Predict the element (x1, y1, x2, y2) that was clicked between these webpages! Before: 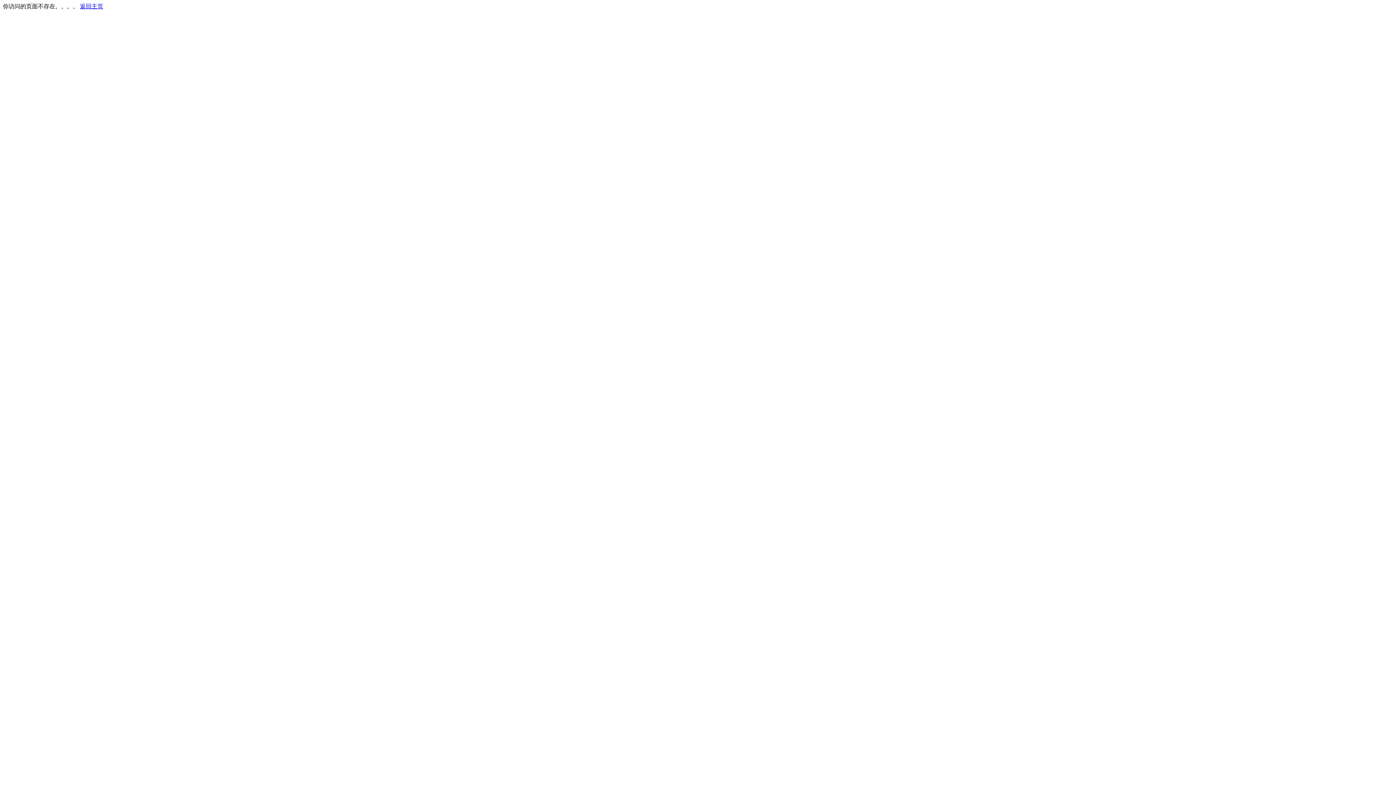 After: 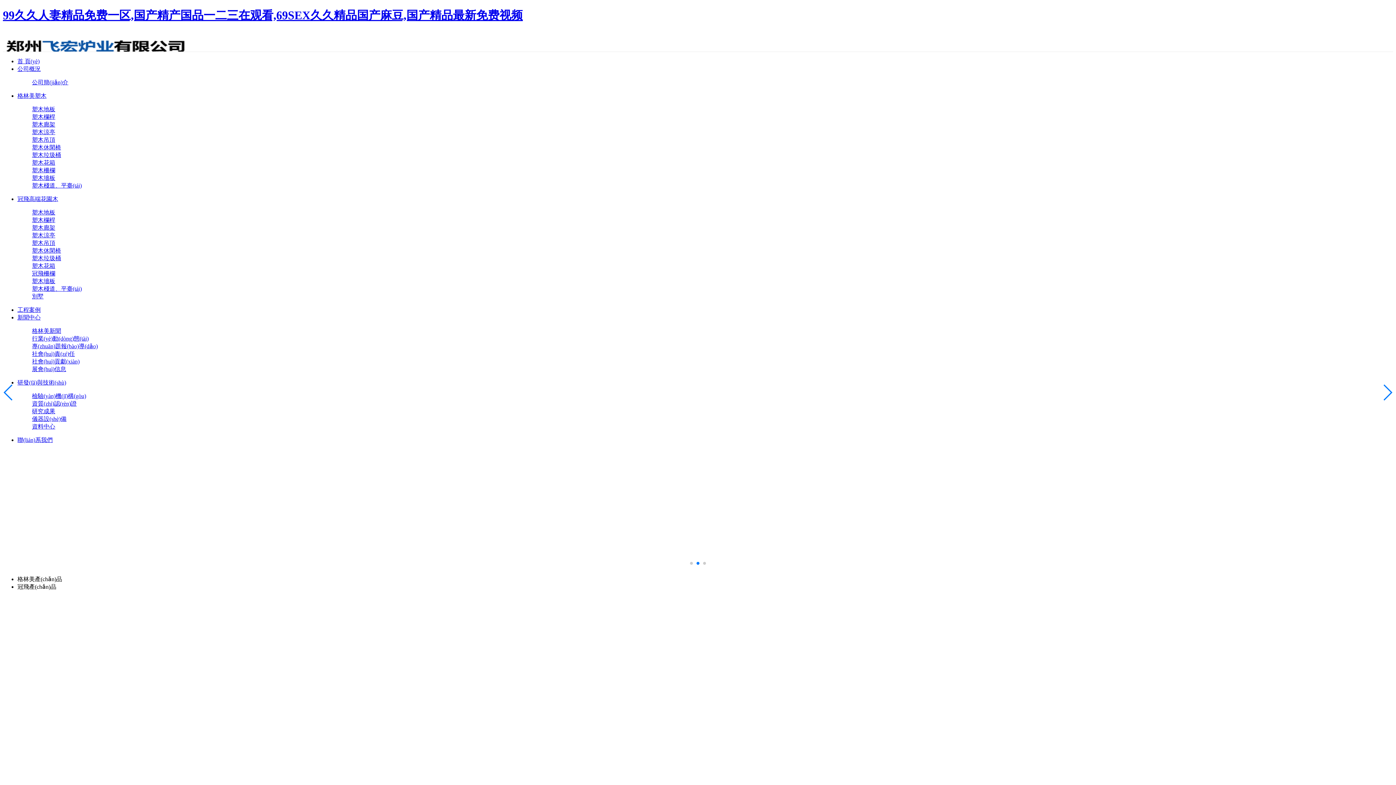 Action: bbox: (80, 3, 103, 9) label: 返回主页